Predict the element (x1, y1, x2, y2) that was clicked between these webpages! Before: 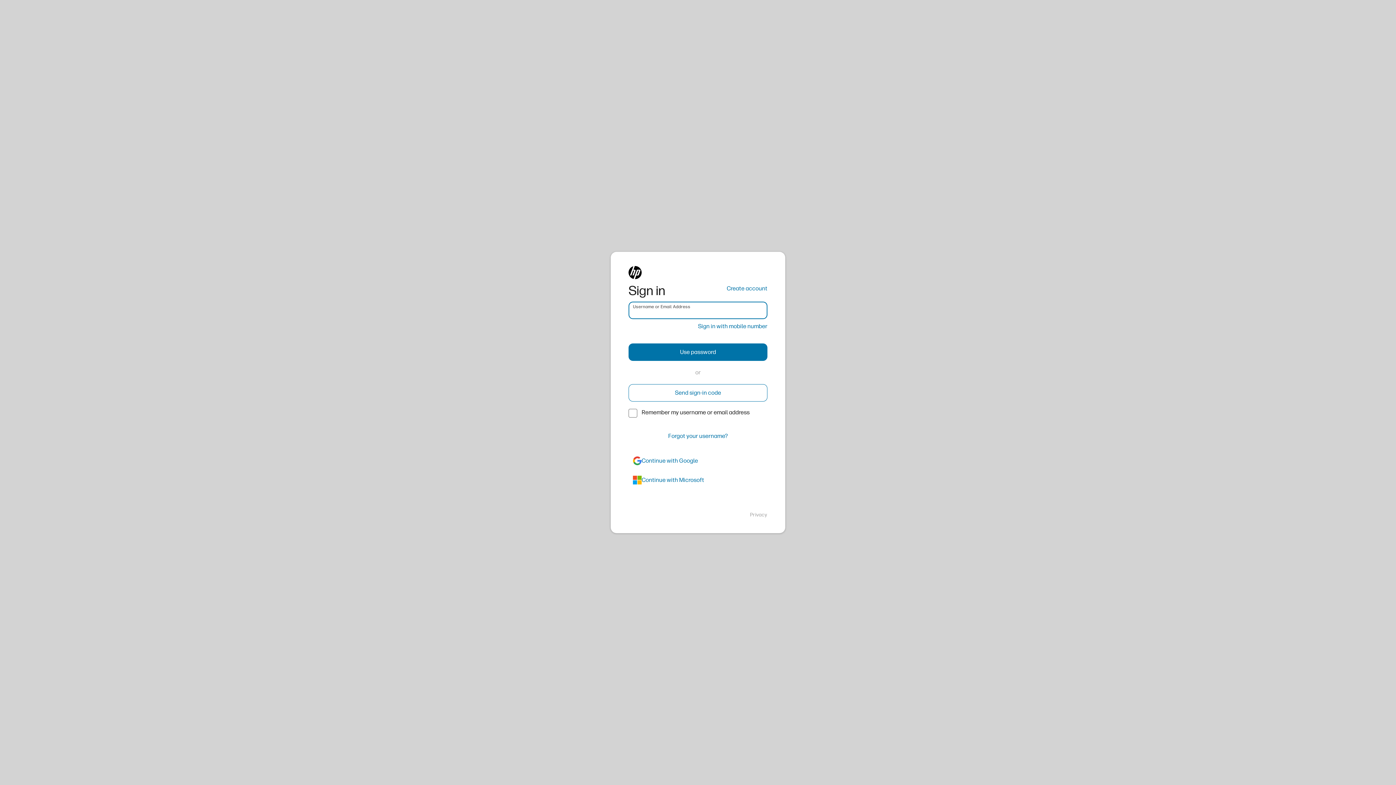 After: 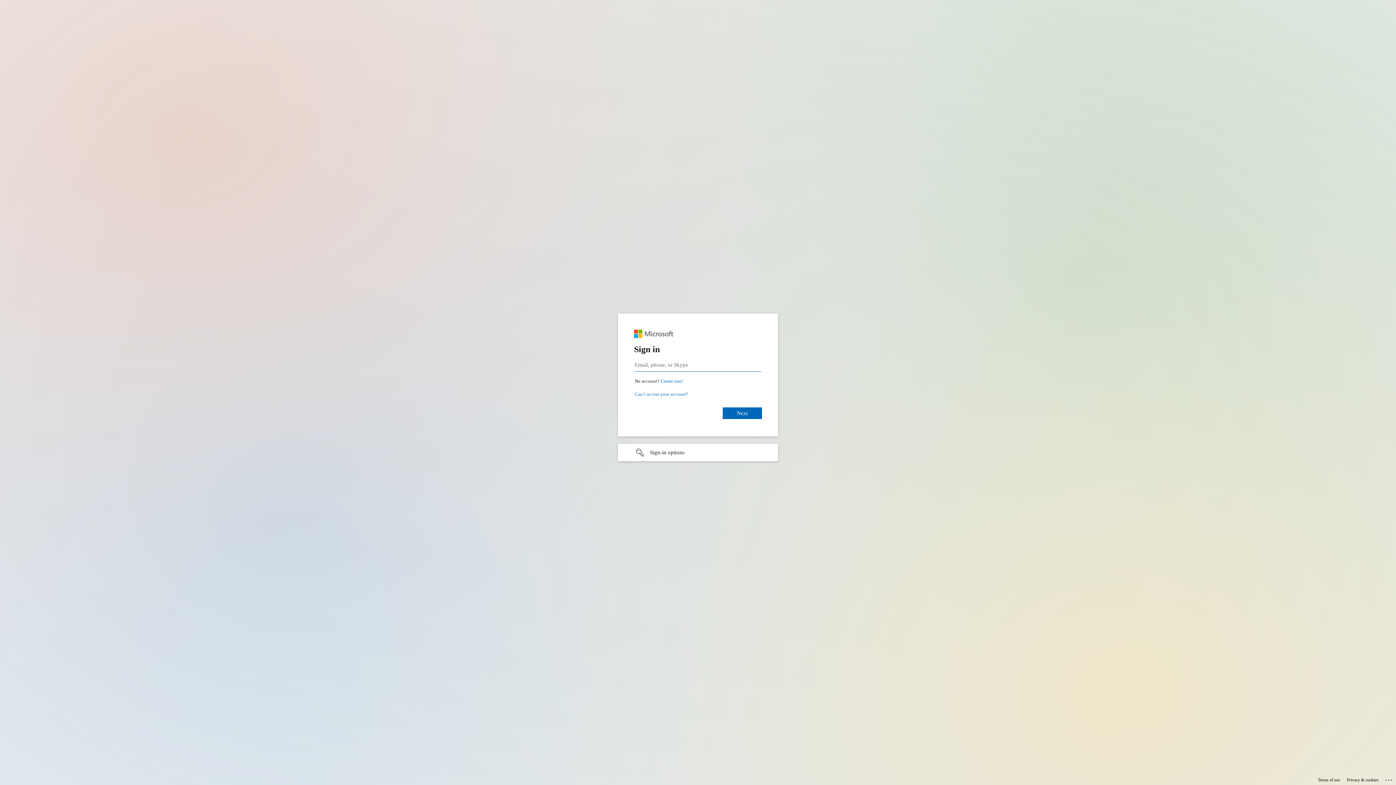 Action: bbox: (628, 471, 767, 489) label: azure